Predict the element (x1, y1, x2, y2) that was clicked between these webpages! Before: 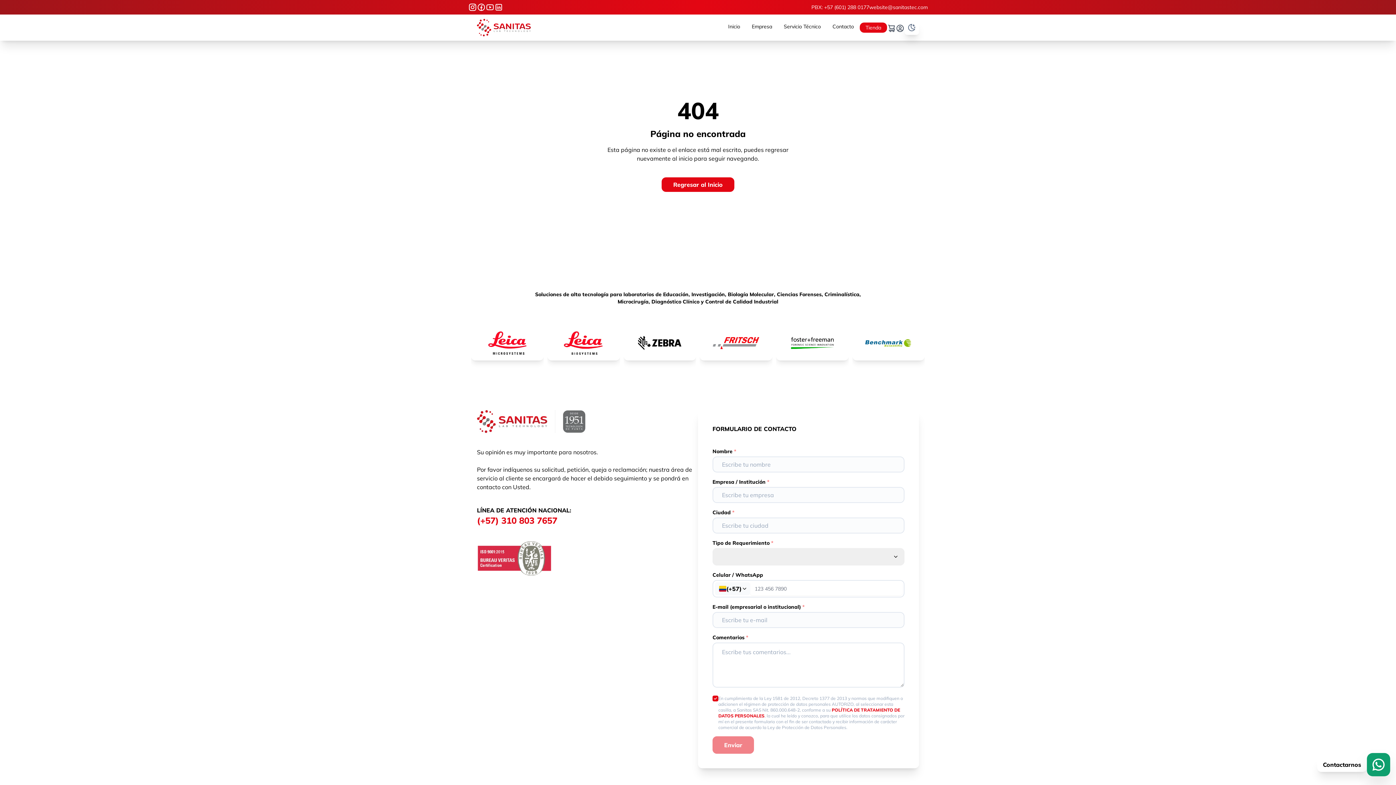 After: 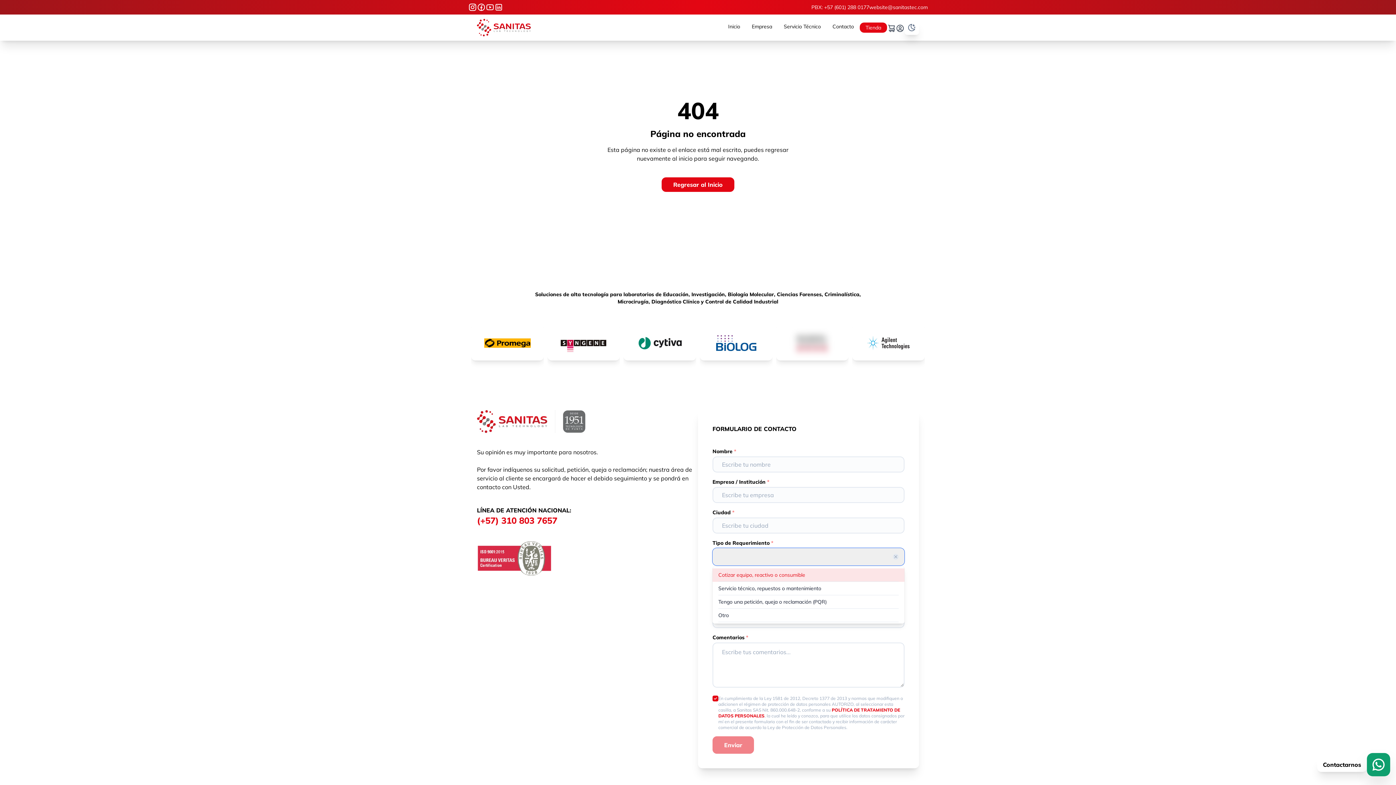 Action: bbox: (712, 548, 904, 565)